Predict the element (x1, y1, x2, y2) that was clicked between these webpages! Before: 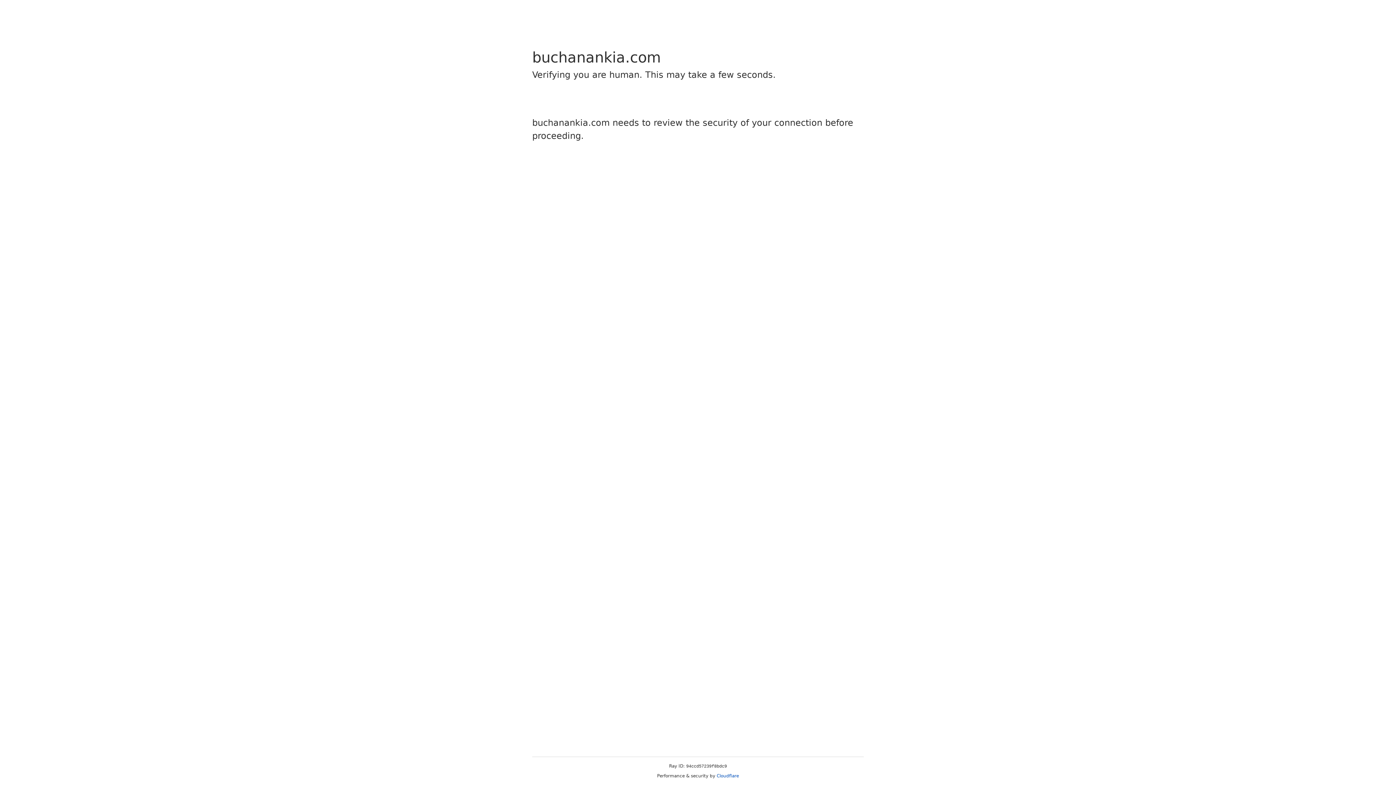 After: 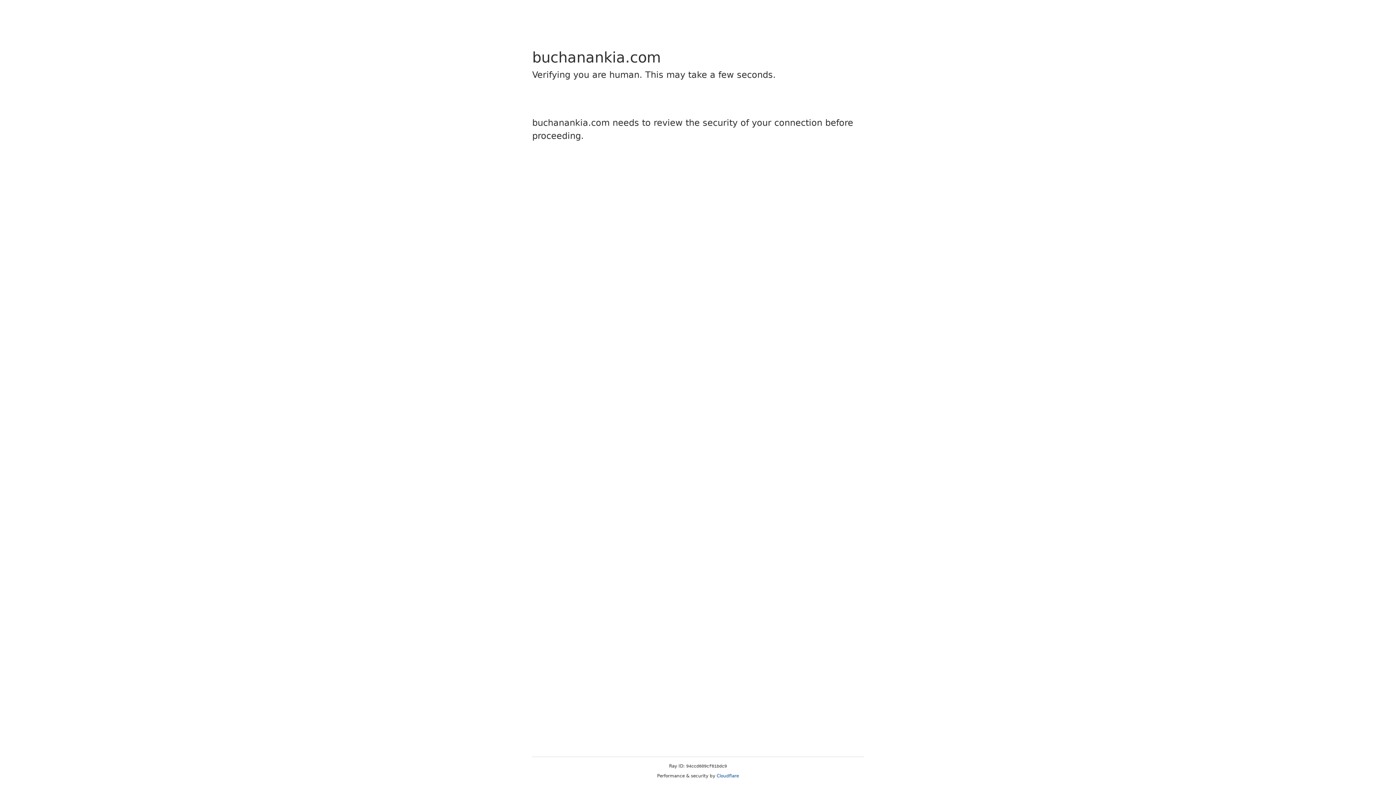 Action: label: Cloudflare bbox: (716, 773, 739, 778)